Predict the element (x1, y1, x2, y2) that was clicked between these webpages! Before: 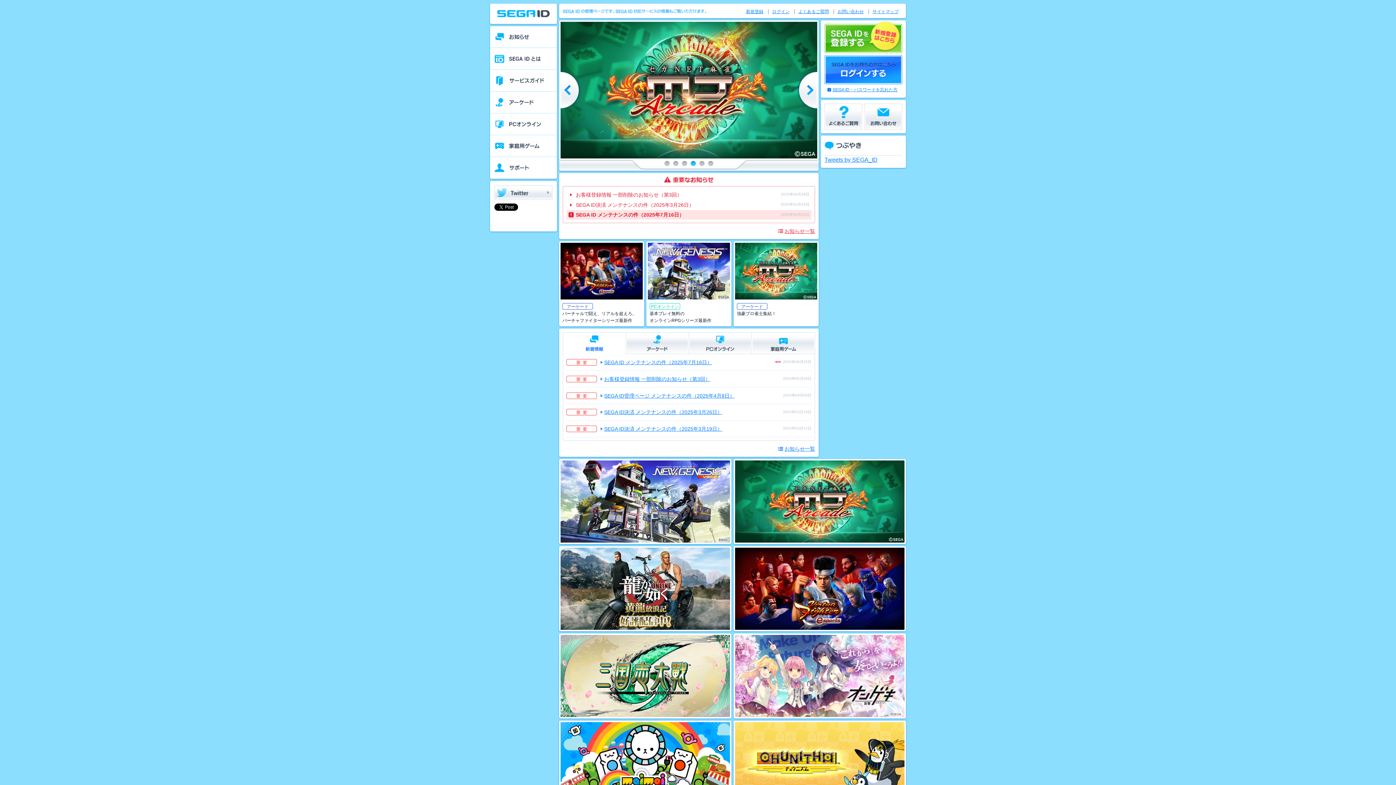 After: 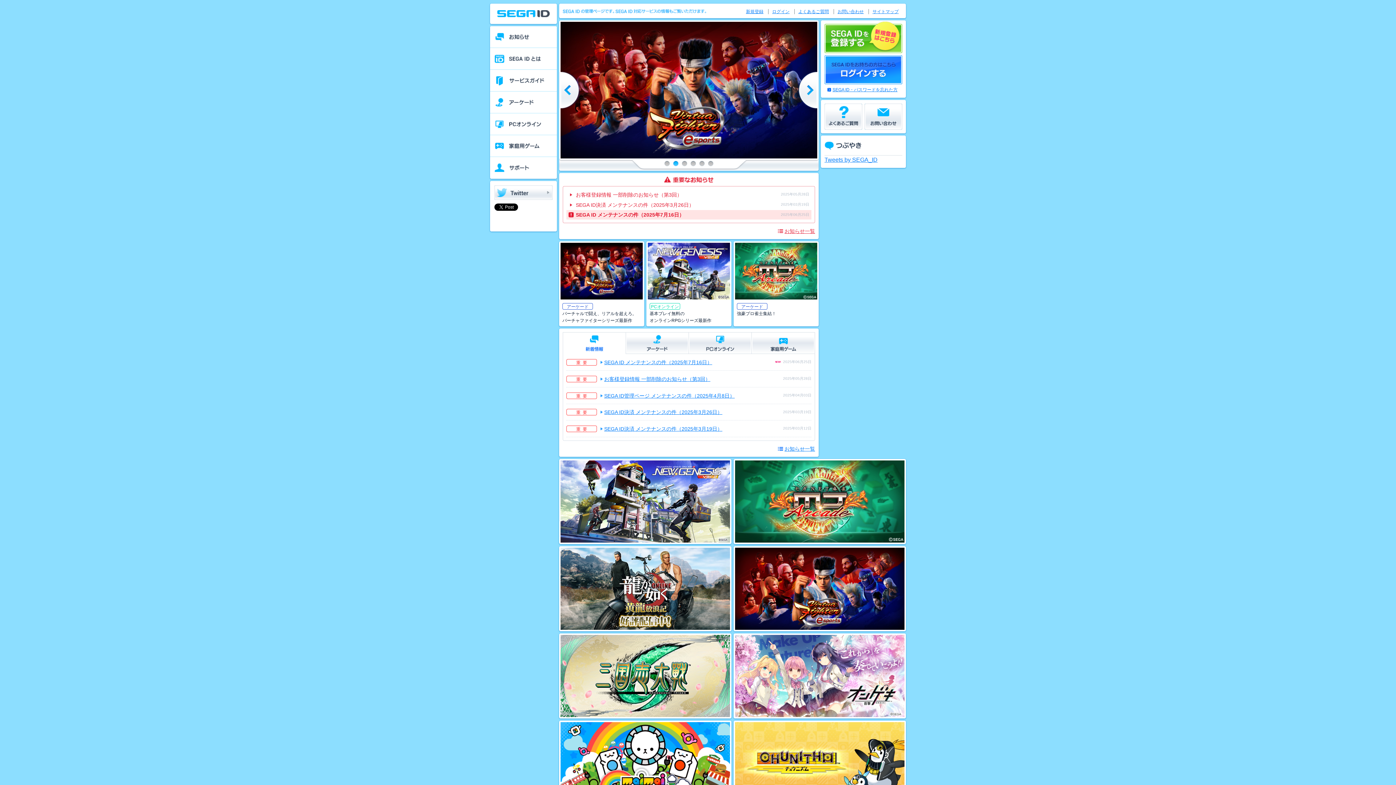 Action: bbox: (797, 70, 817, 109)